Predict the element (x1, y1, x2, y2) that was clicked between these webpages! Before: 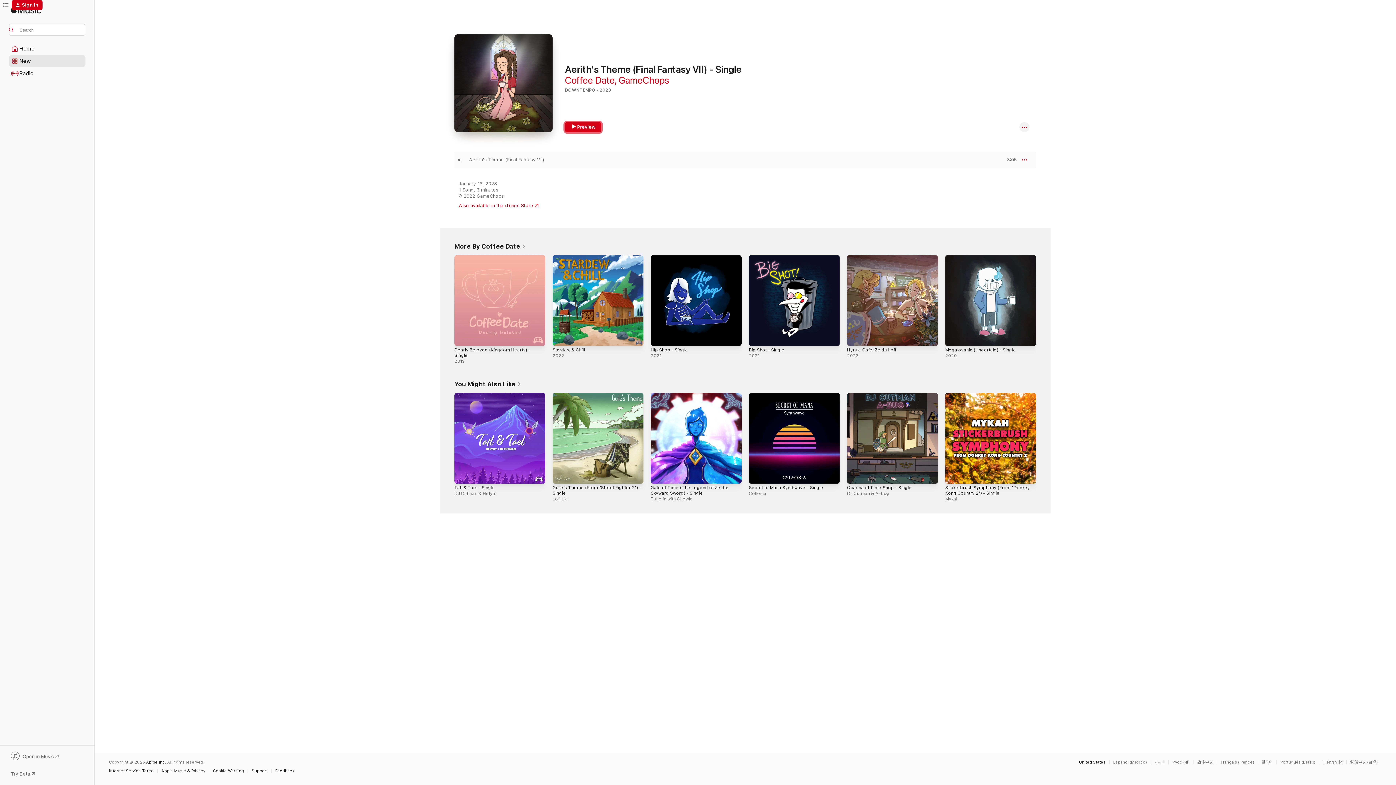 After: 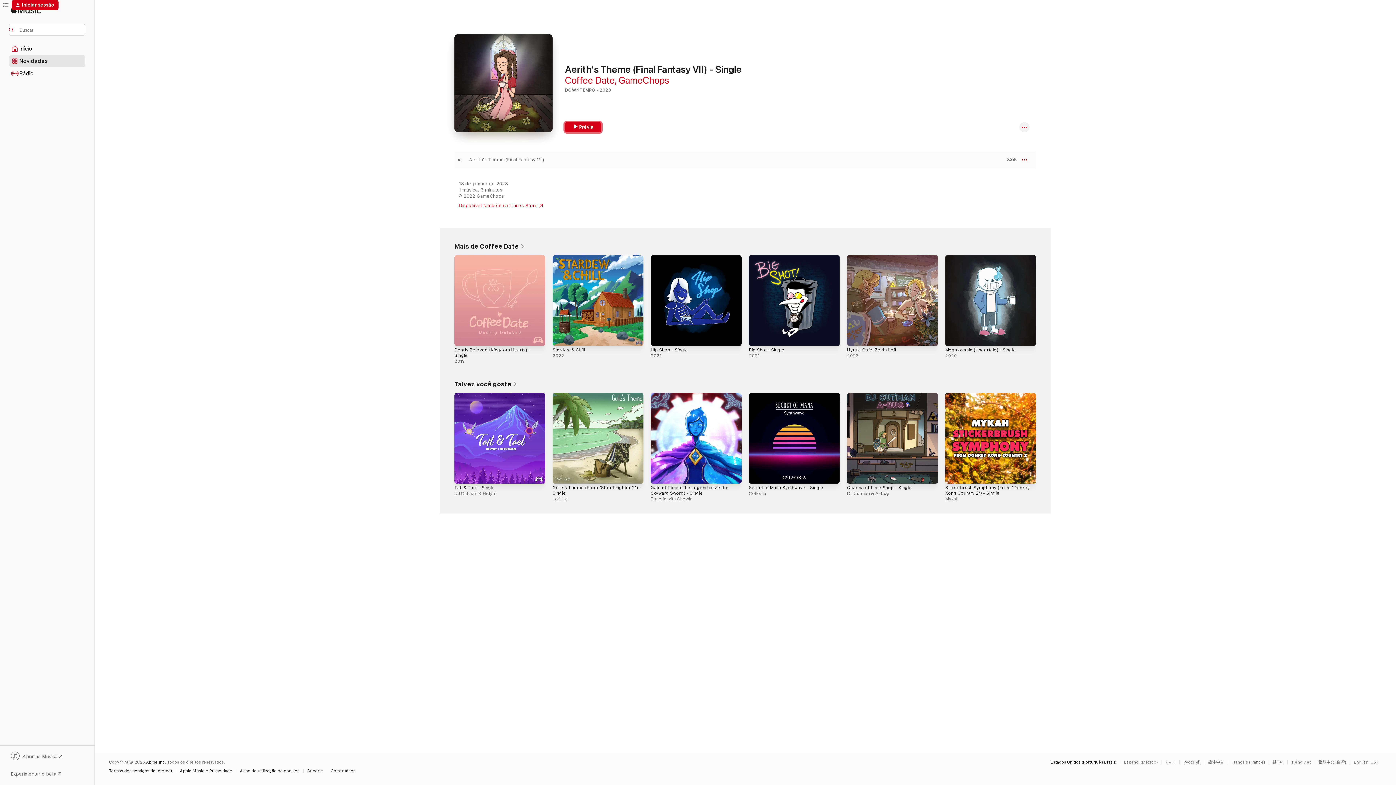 Action: label: This page is available in Português (Brazil) bbox: (1280, 760, 1319, 764)